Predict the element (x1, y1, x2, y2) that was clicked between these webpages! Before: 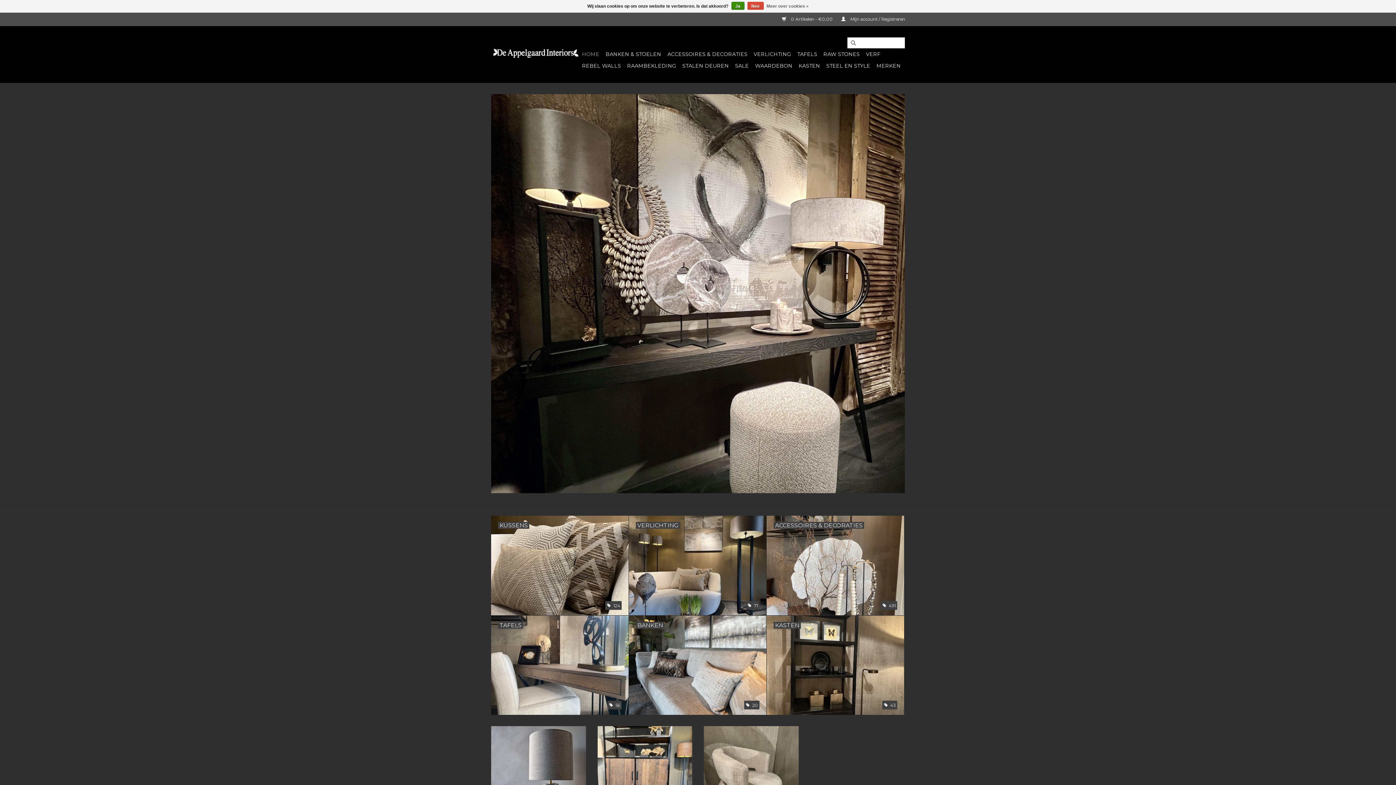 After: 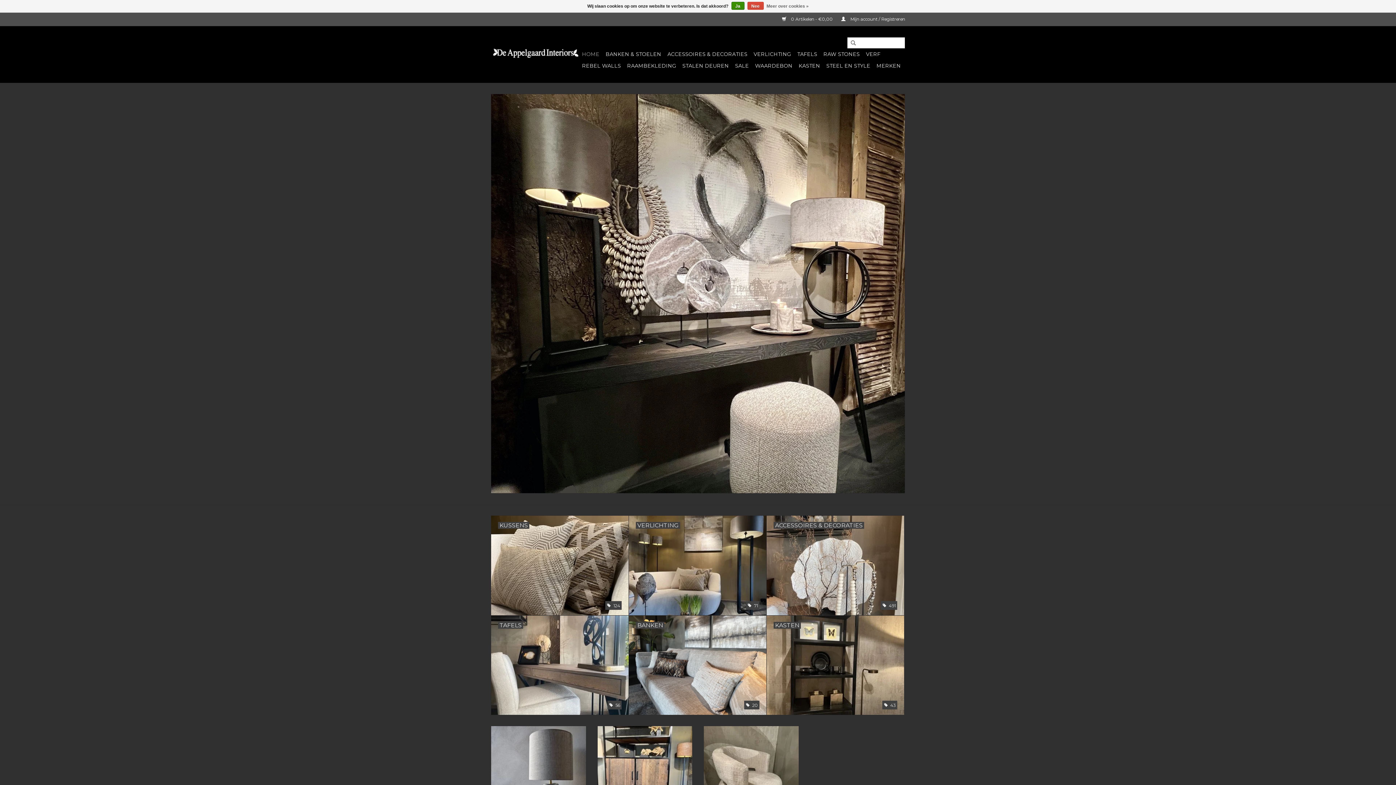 Action: label: HOME bbox: (580, 48, 601, 60)